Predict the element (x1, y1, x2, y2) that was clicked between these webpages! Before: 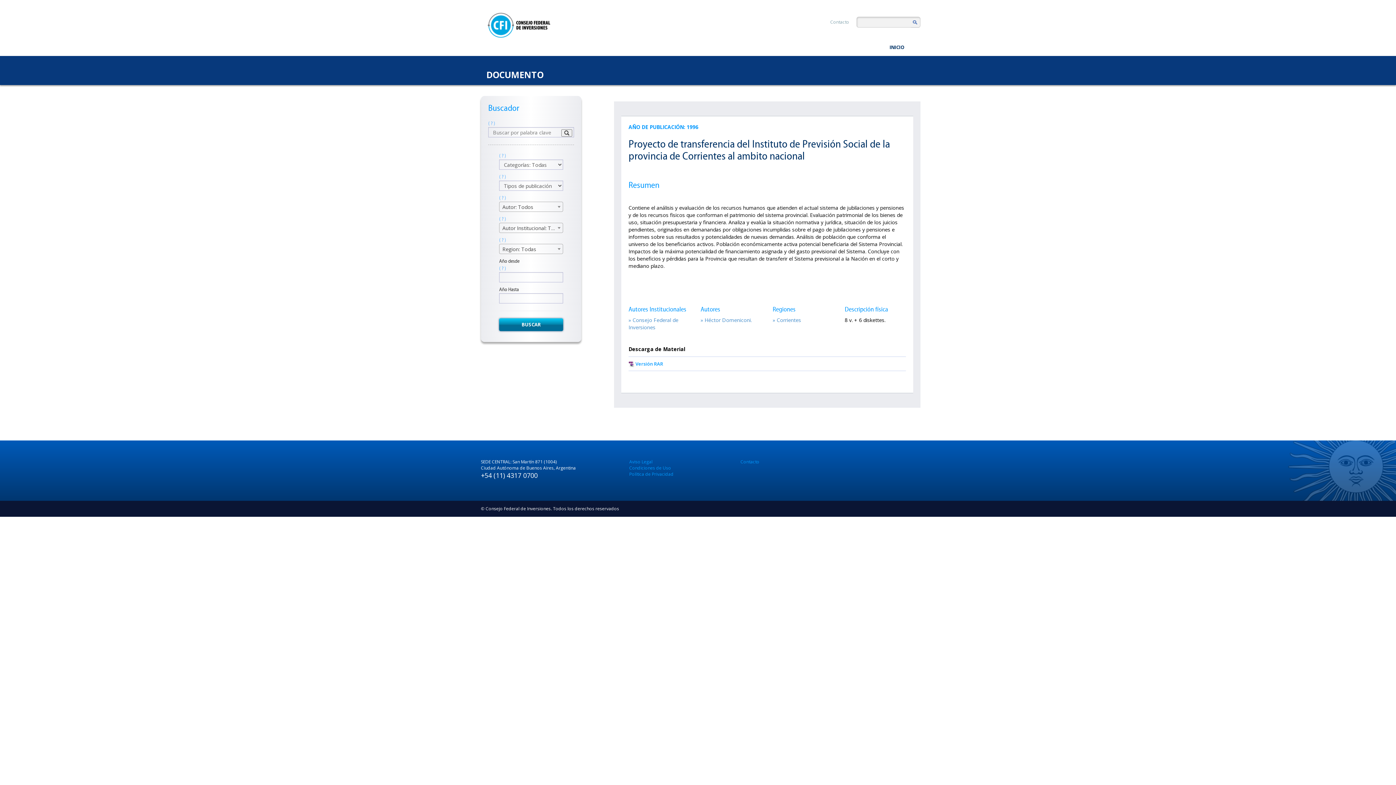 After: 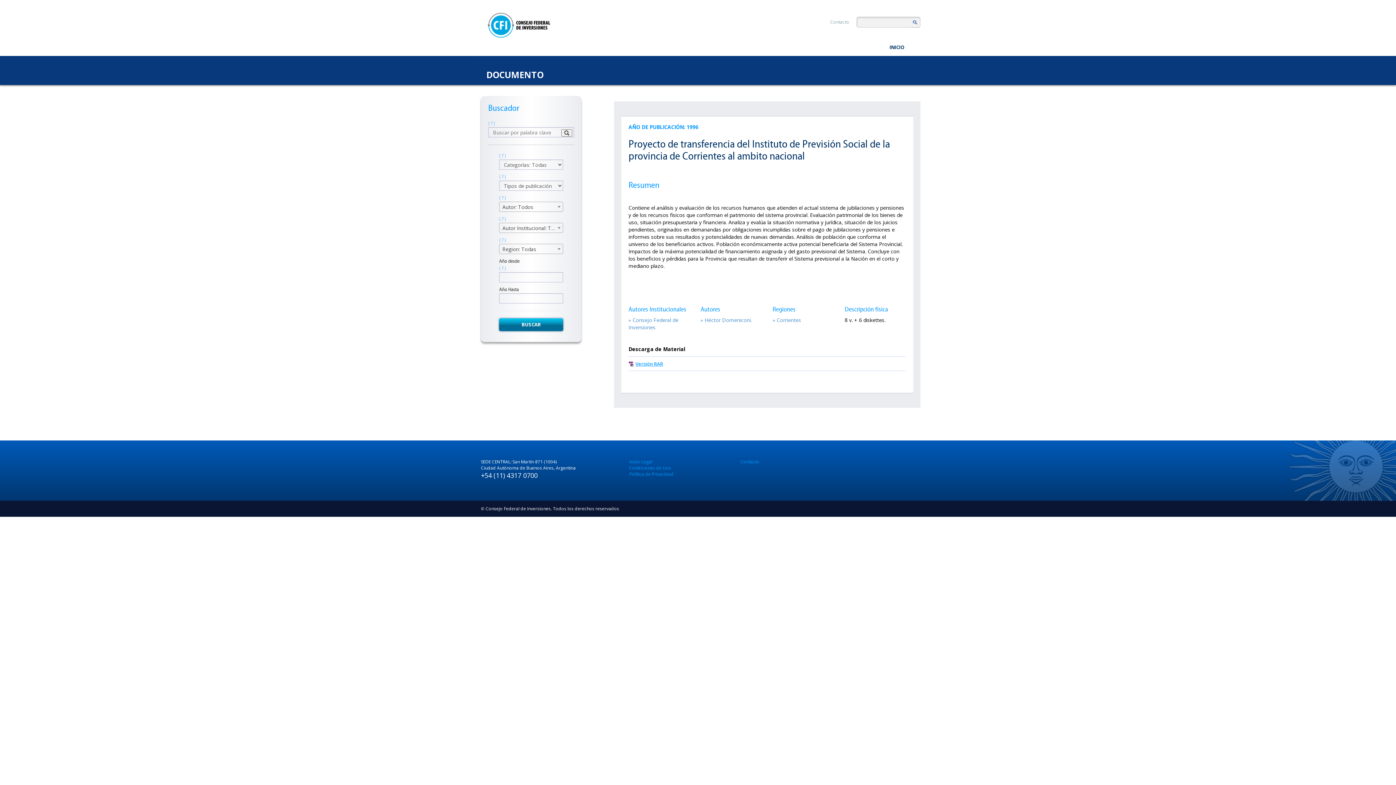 Action: label: Versión RAR bbox: (628, 360, 906, 367)